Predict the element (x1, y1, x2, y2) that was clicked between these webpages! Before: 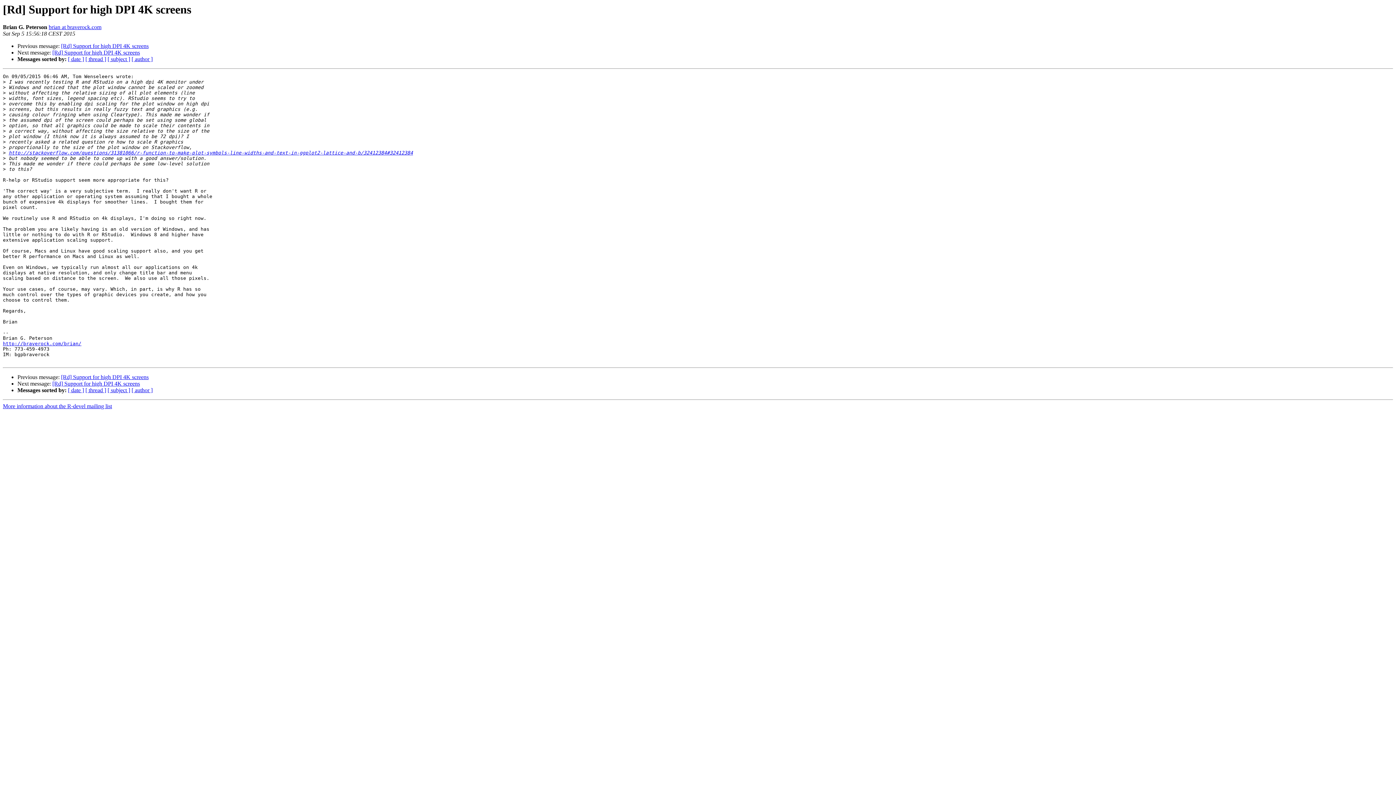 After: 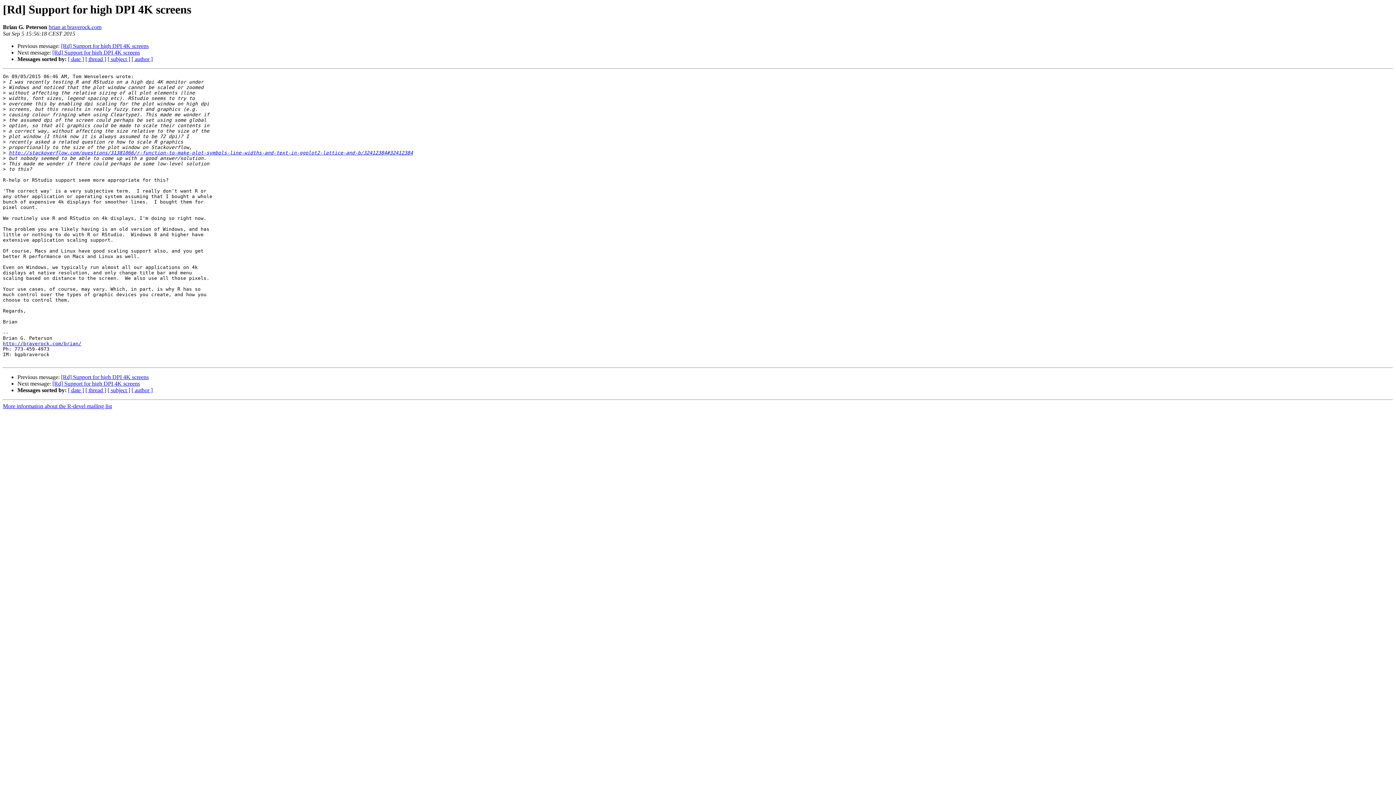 Action: bbox: (48, 24, 101, 30) label: brian at braverock.com